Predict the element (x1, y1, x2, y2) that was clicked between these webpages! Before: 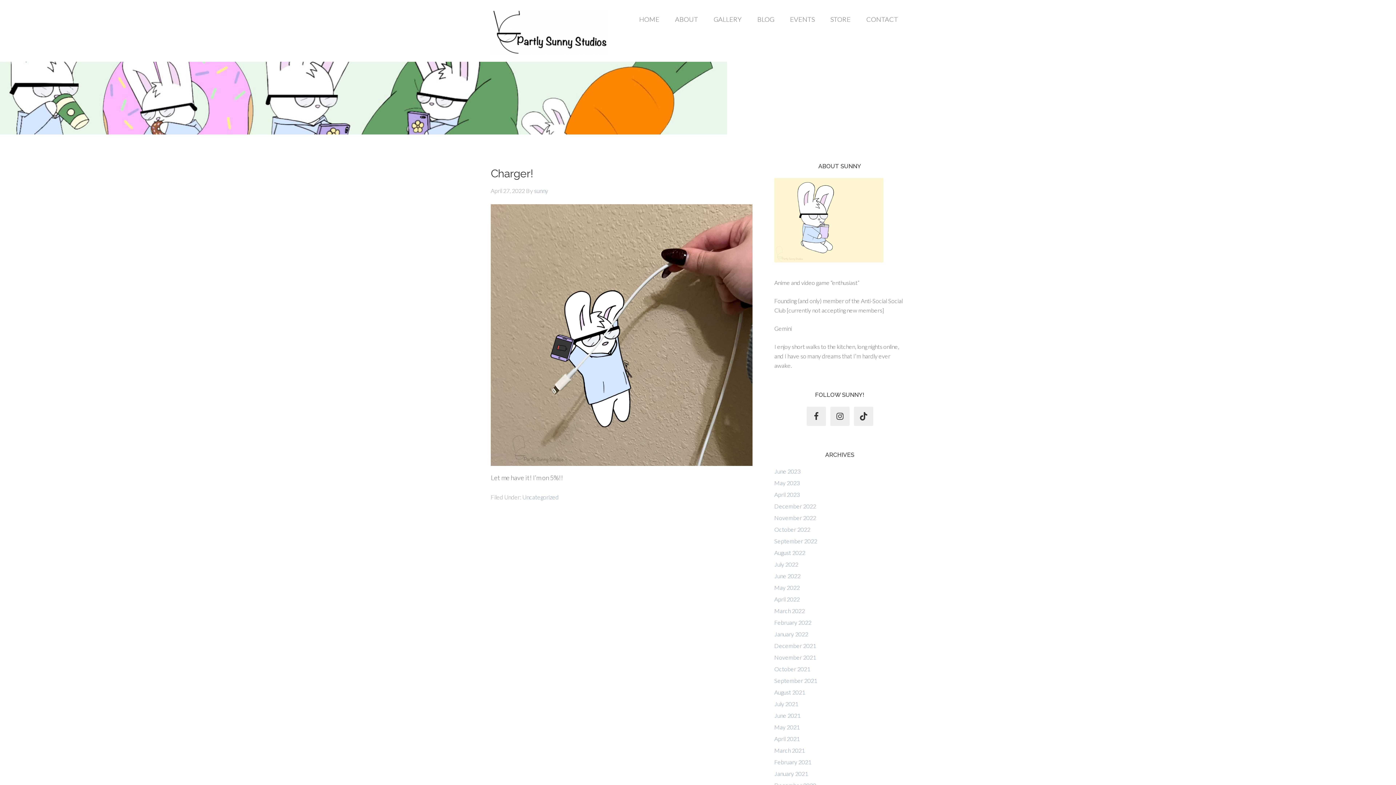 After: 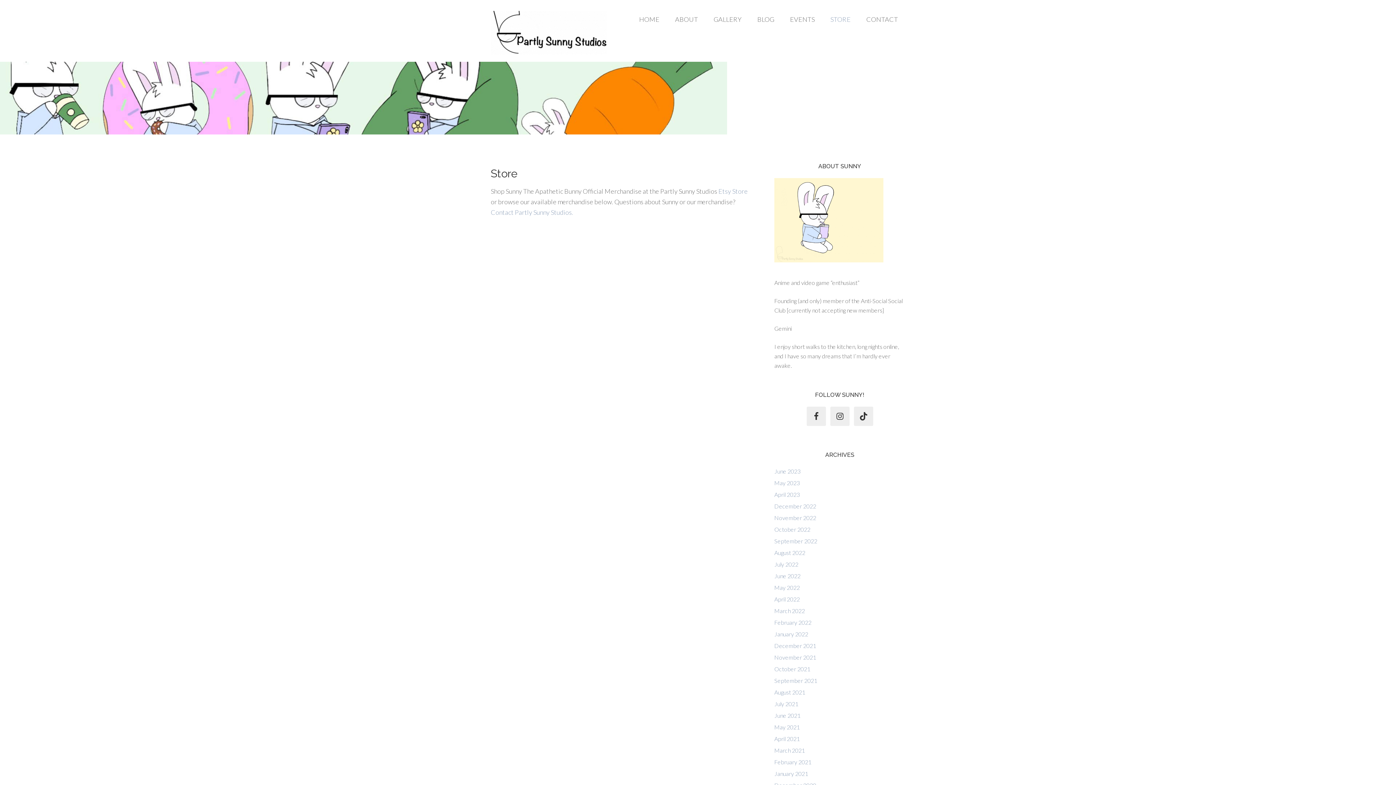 Action: label: STORE bbox: (823, 7, 858, 31)